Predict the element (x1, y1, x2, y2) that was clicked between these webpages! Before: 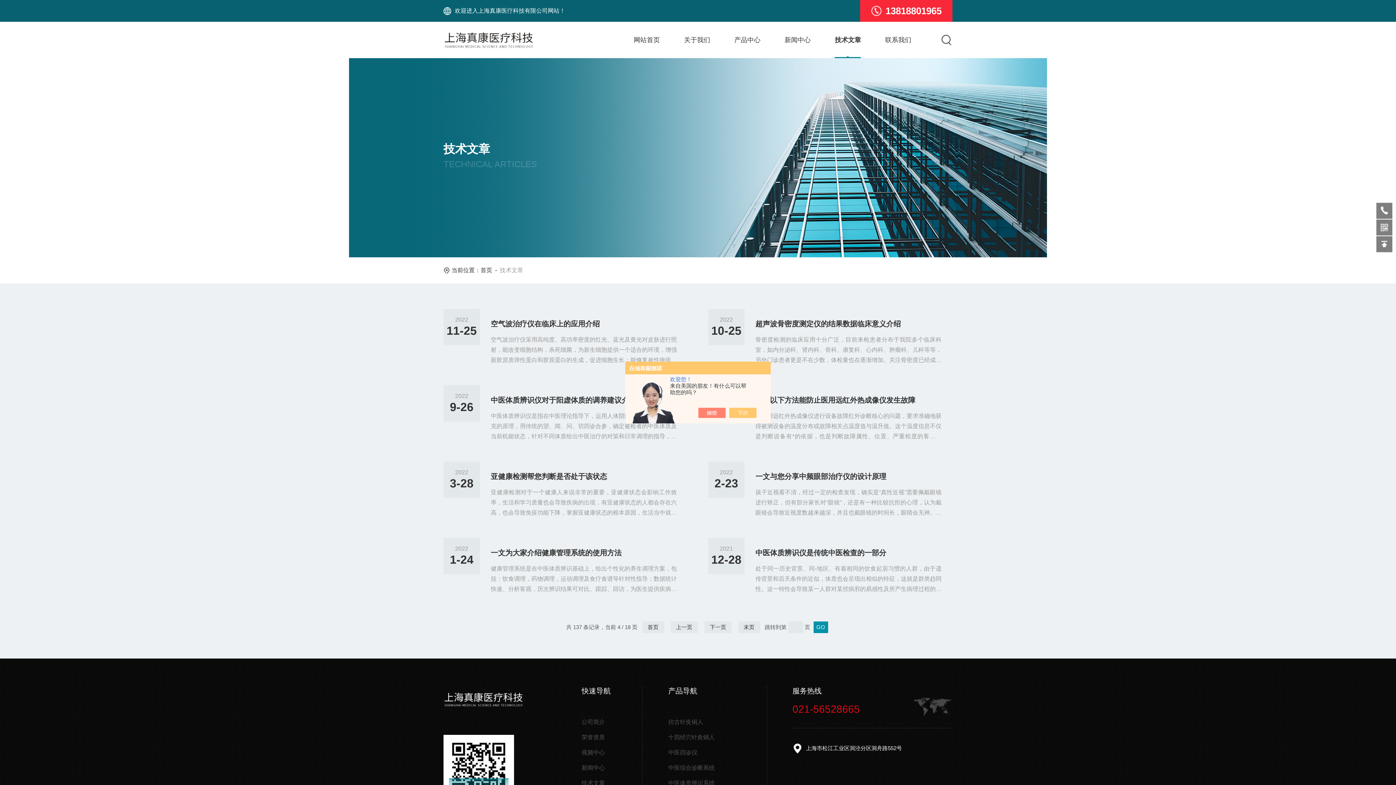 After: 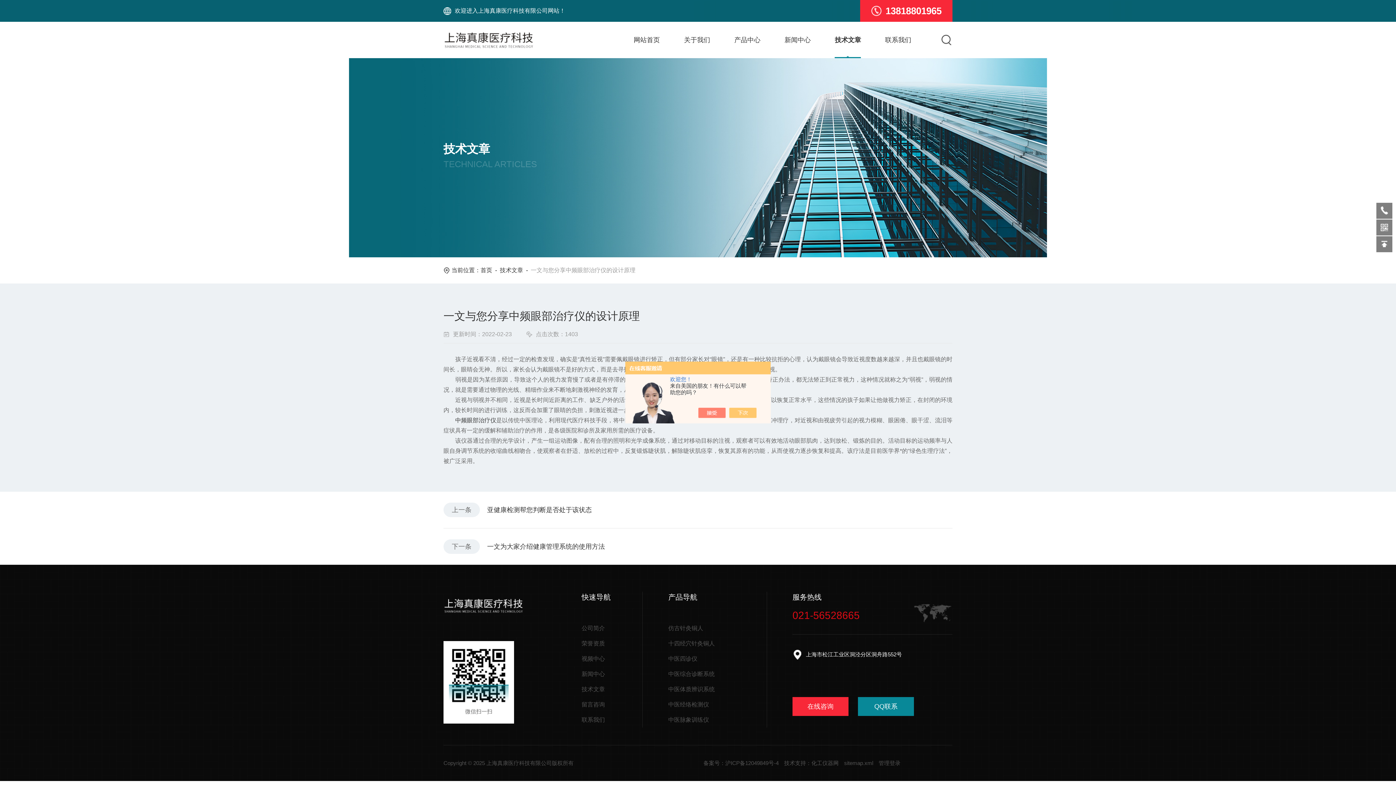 Action: label: 一文与您分享中频眼部治疗仪的设计原理 bbox: (755, 470, 941, 482)